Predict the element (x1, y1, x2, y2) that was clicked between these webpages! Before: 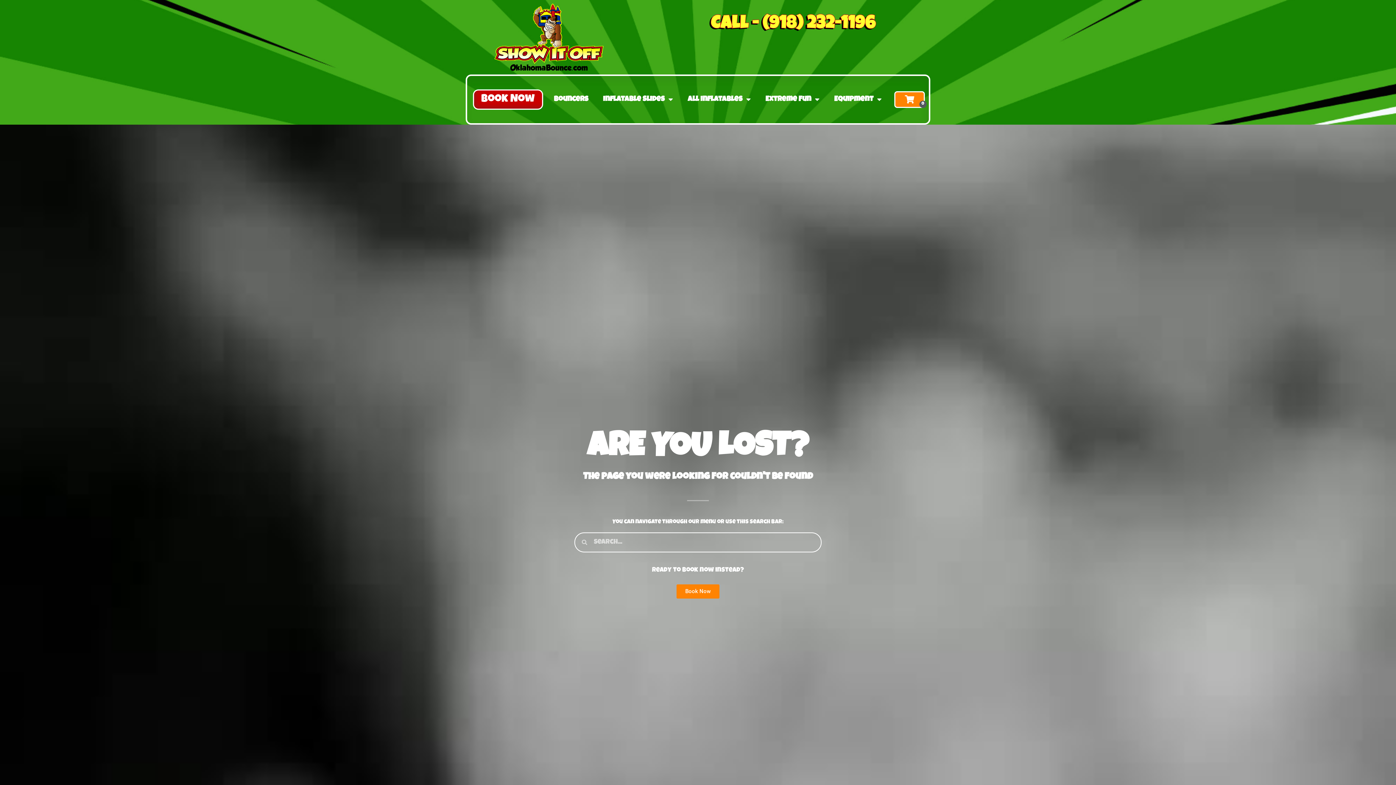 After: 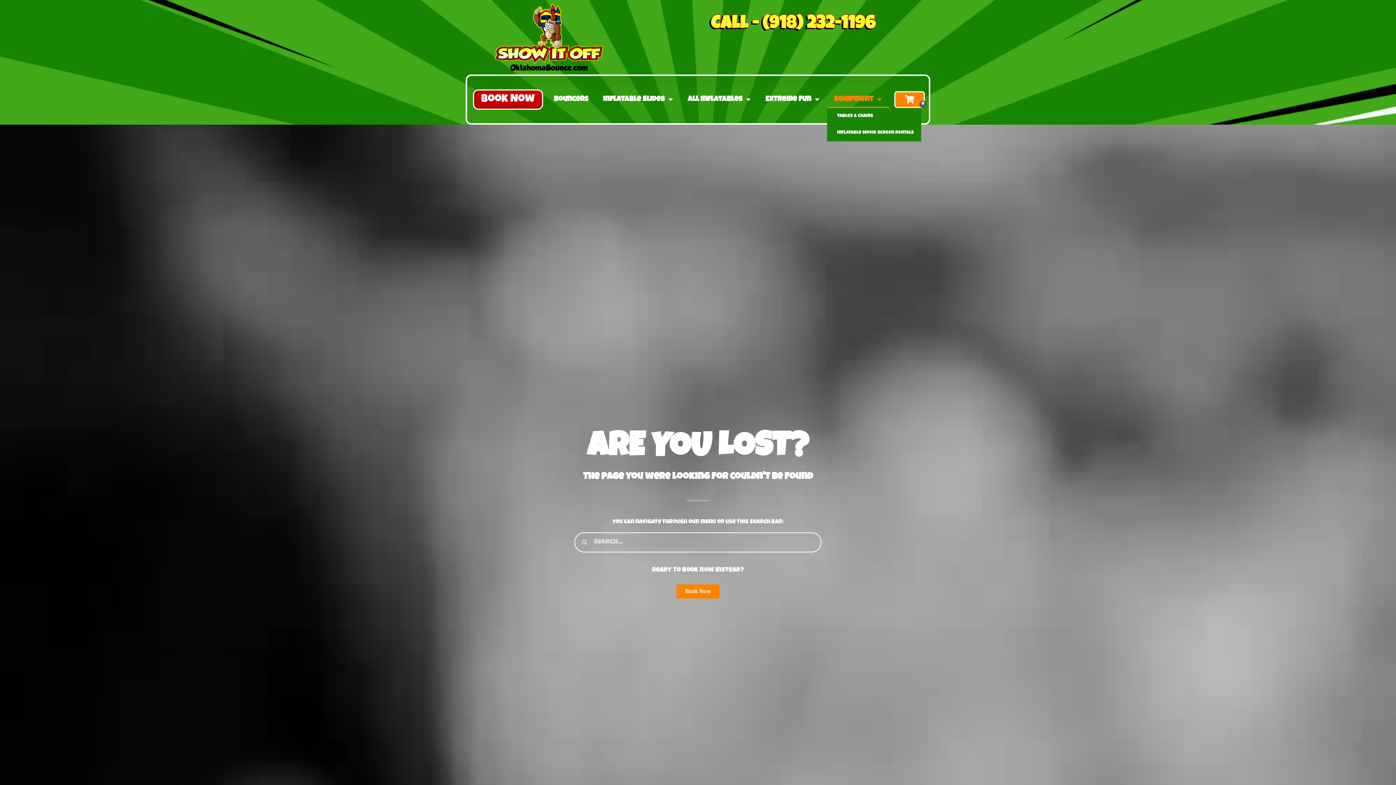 Action: bbox: (827, 91, 889, 107) label: Equipment